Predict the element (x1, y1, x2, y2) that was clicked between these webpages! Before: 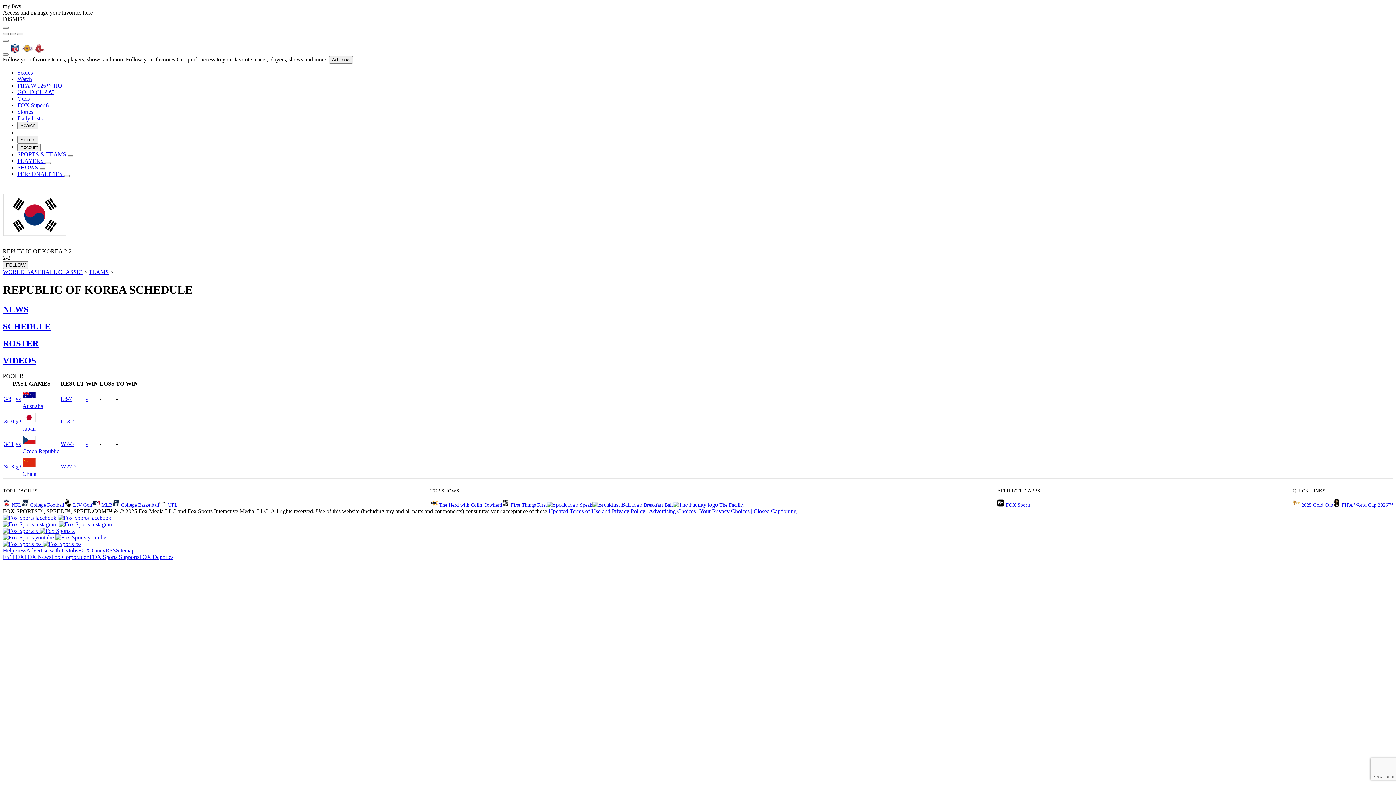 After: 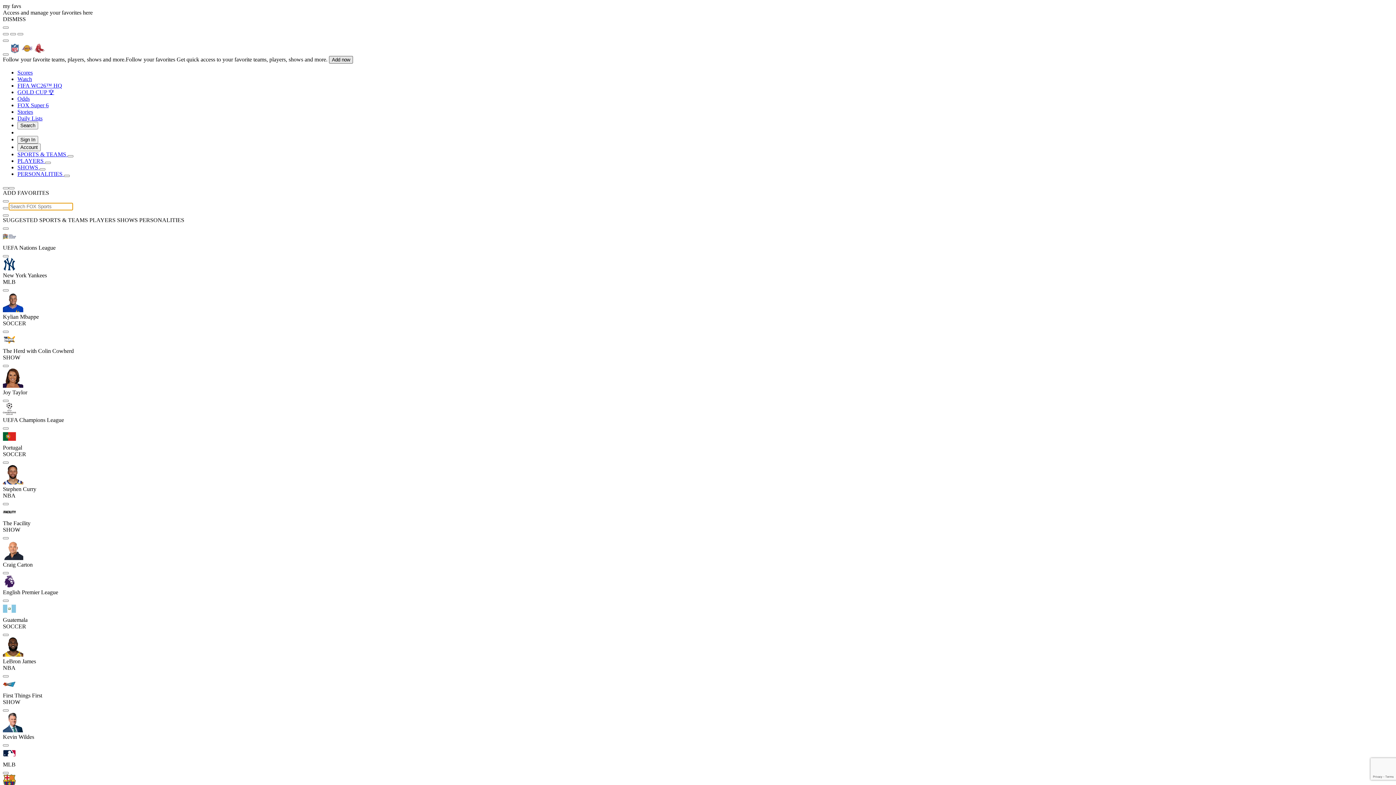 Action: bbox: (329, 56, 353, 63) label: Follow